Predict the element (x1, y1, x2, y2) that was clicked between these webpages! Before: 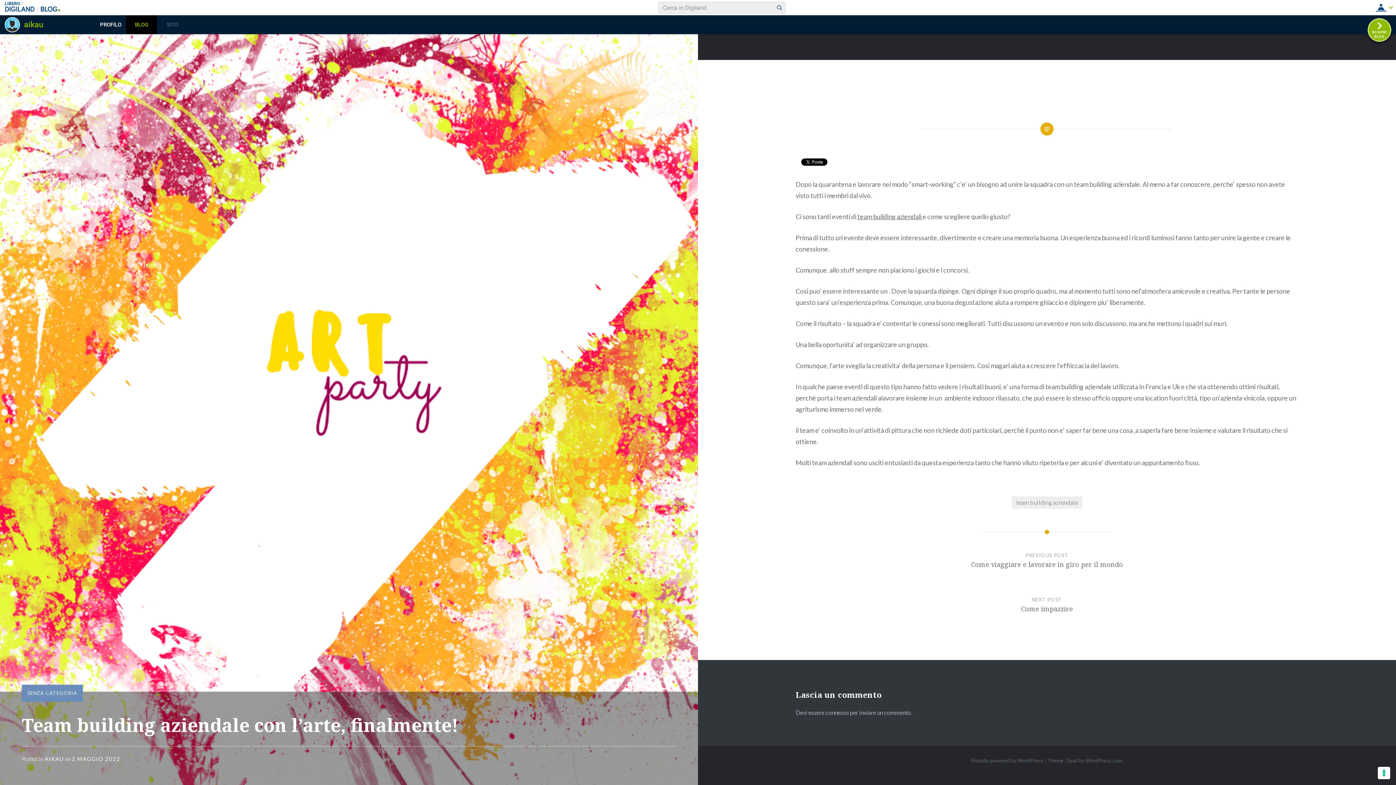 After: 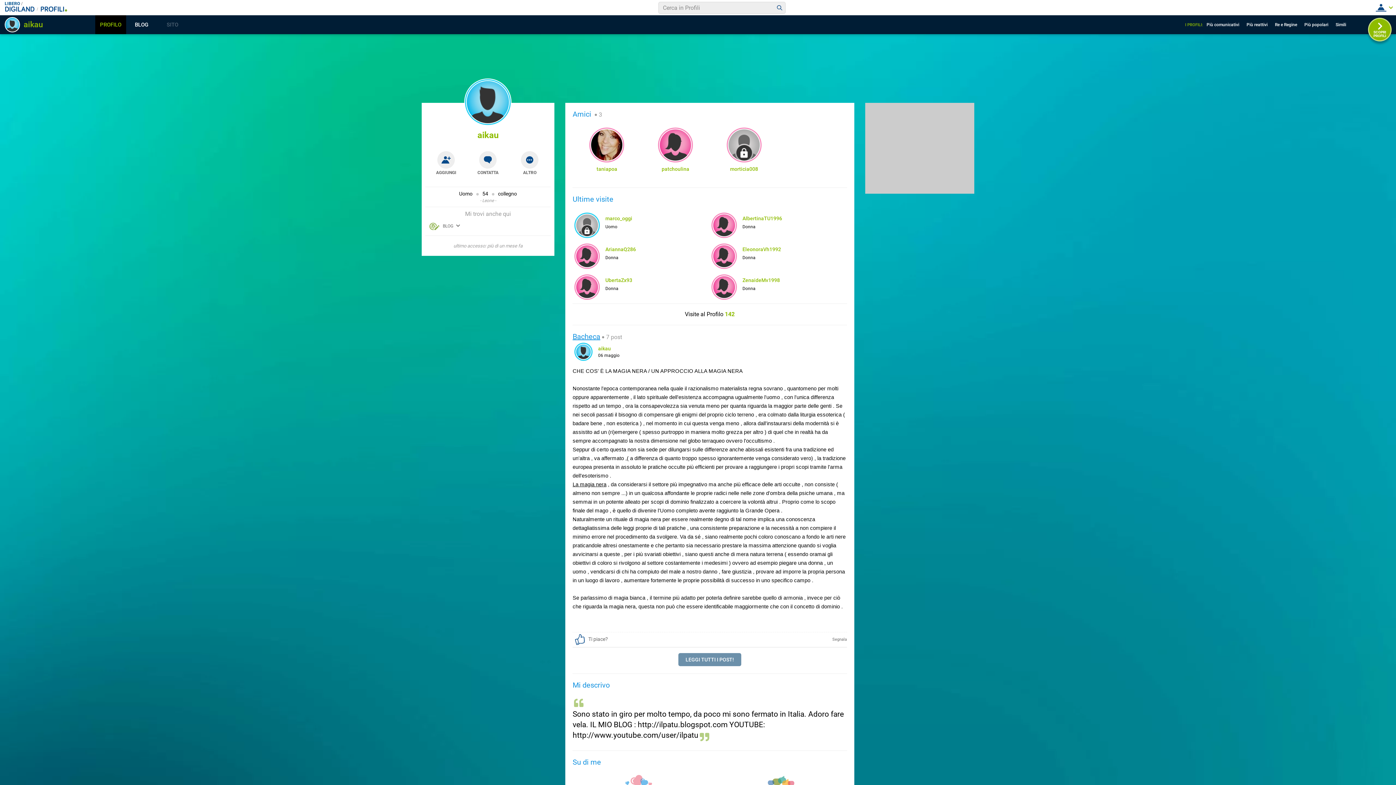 Action: bbox: (95, 15, 126, 34) label: PROFILO